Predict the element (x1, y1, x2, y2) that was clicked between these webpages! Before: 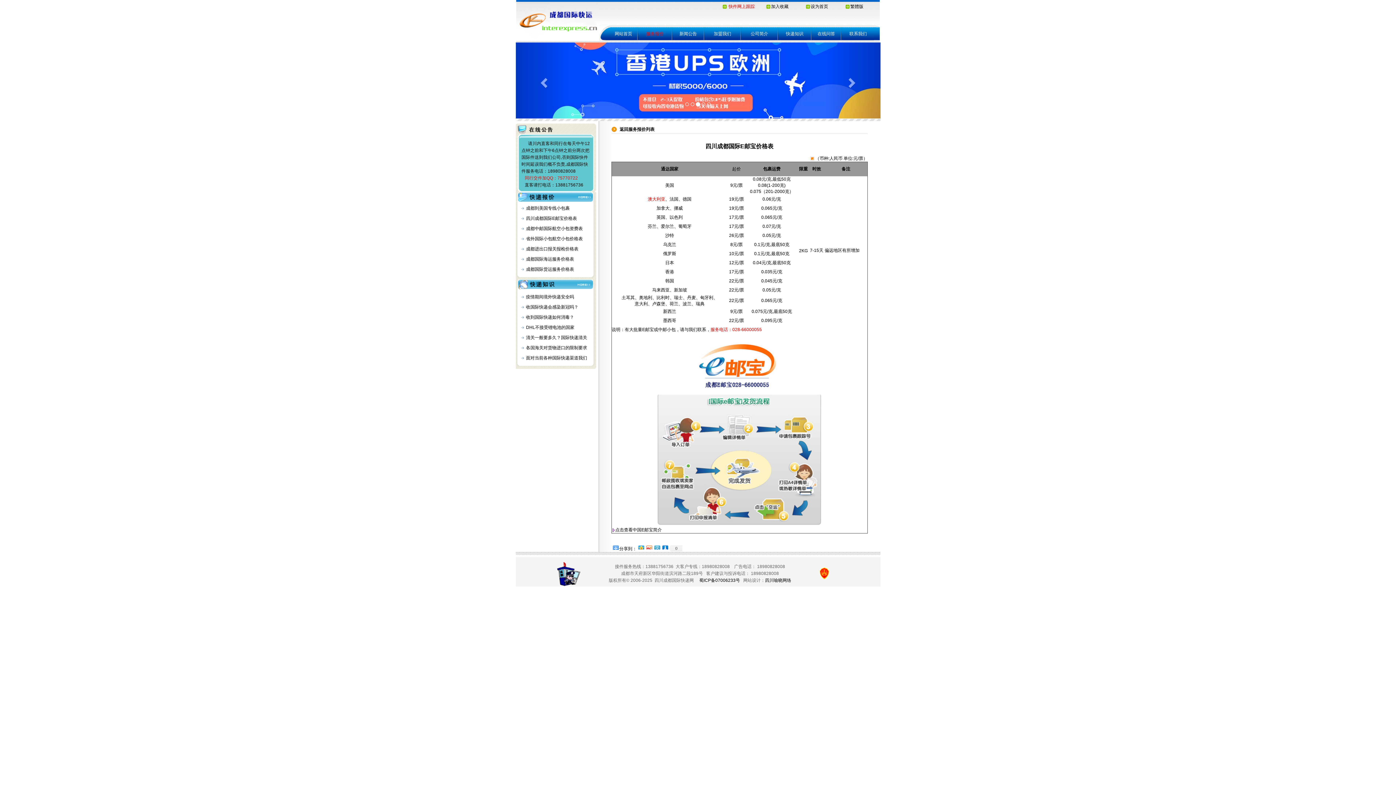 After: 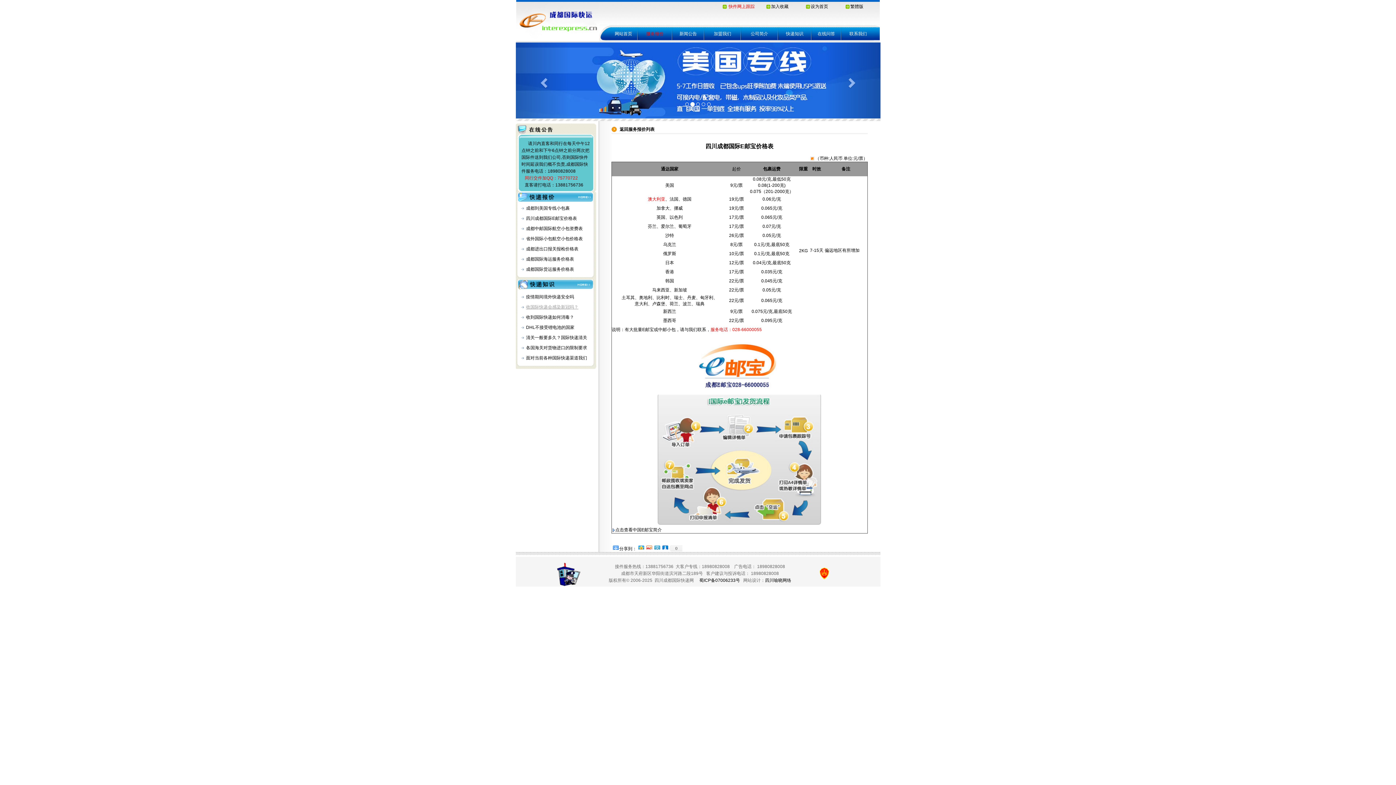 Action: label: 收国际快递会感染新冠吗？ bbox: (526, 304, 578, 309)